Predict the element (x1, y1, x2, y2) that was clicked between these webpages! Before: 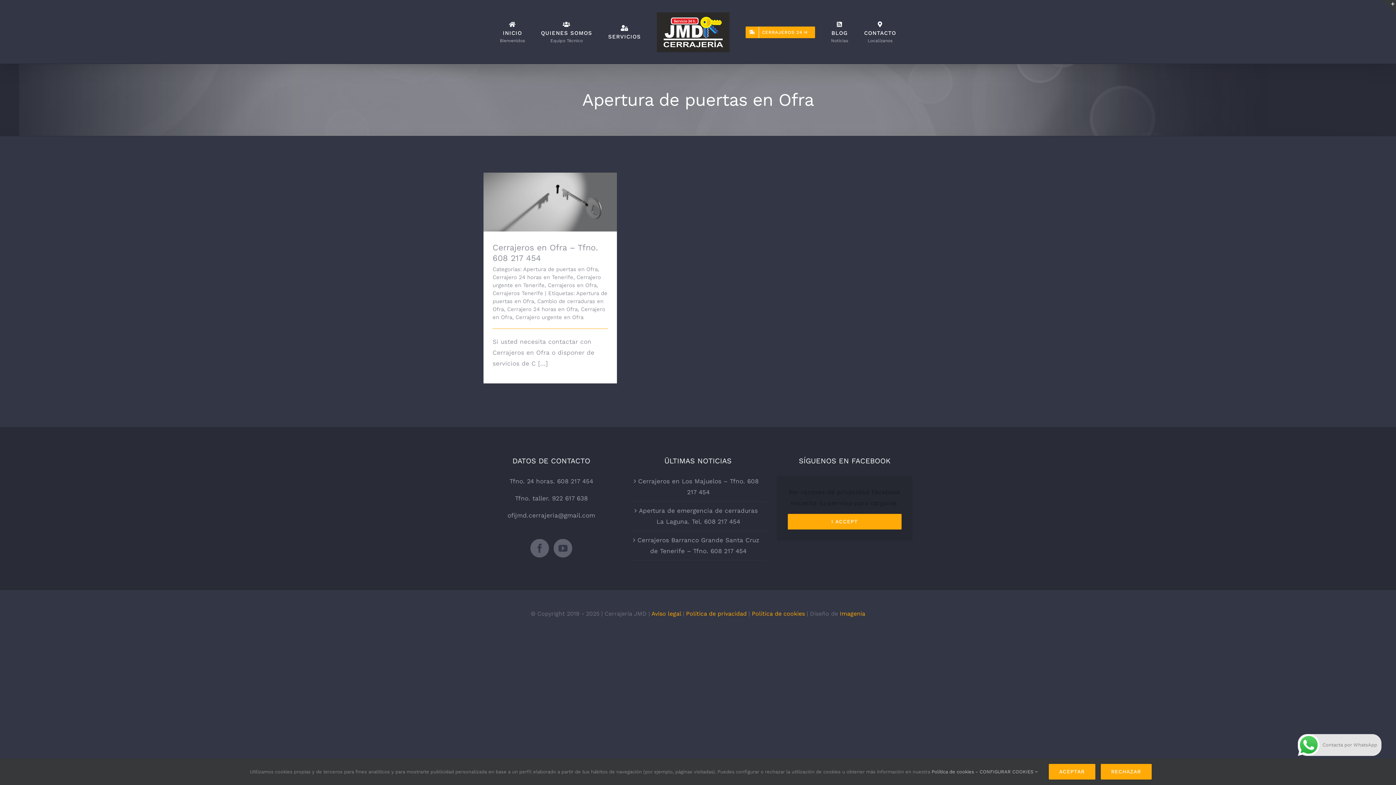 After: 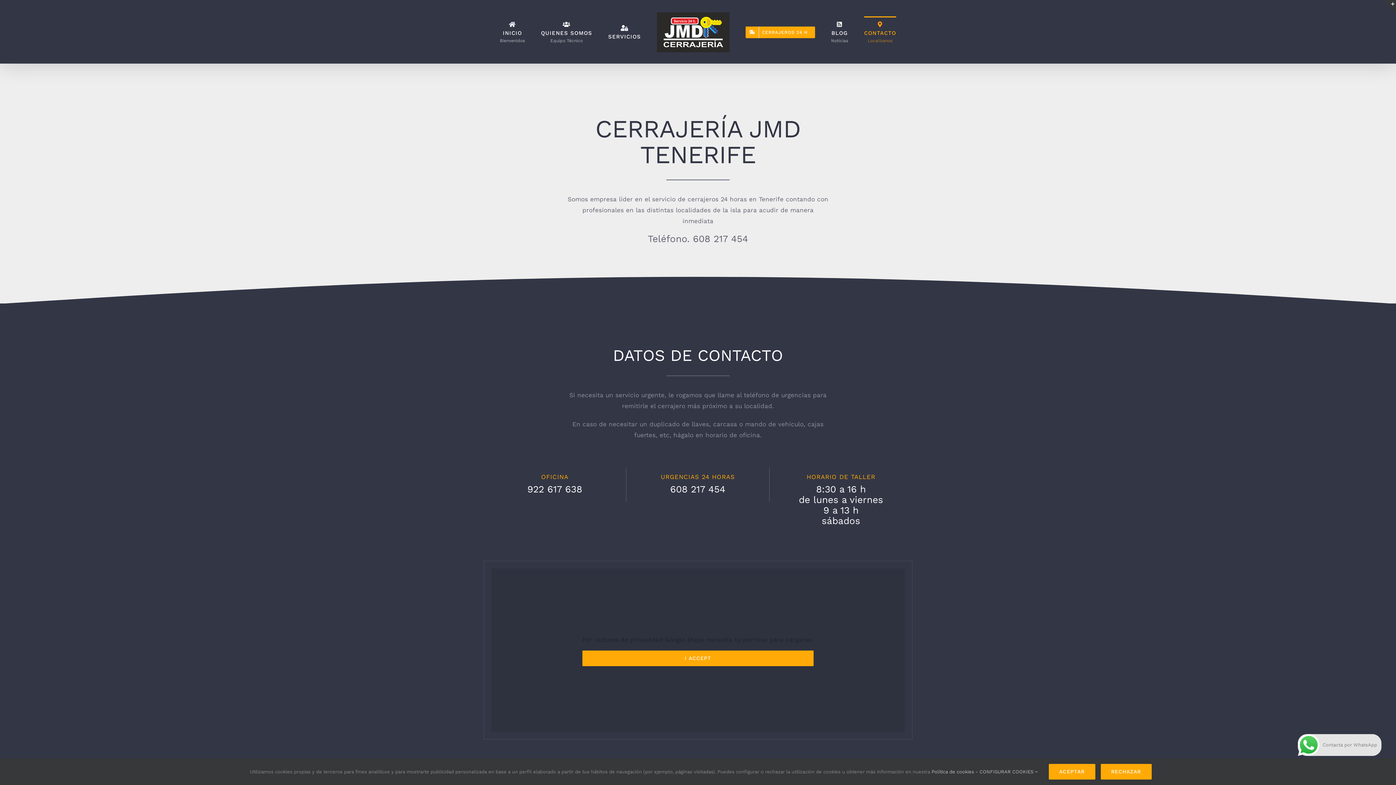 Action: label: CONTACTO
Localízanos bbox: (864, 16, 896, 47)